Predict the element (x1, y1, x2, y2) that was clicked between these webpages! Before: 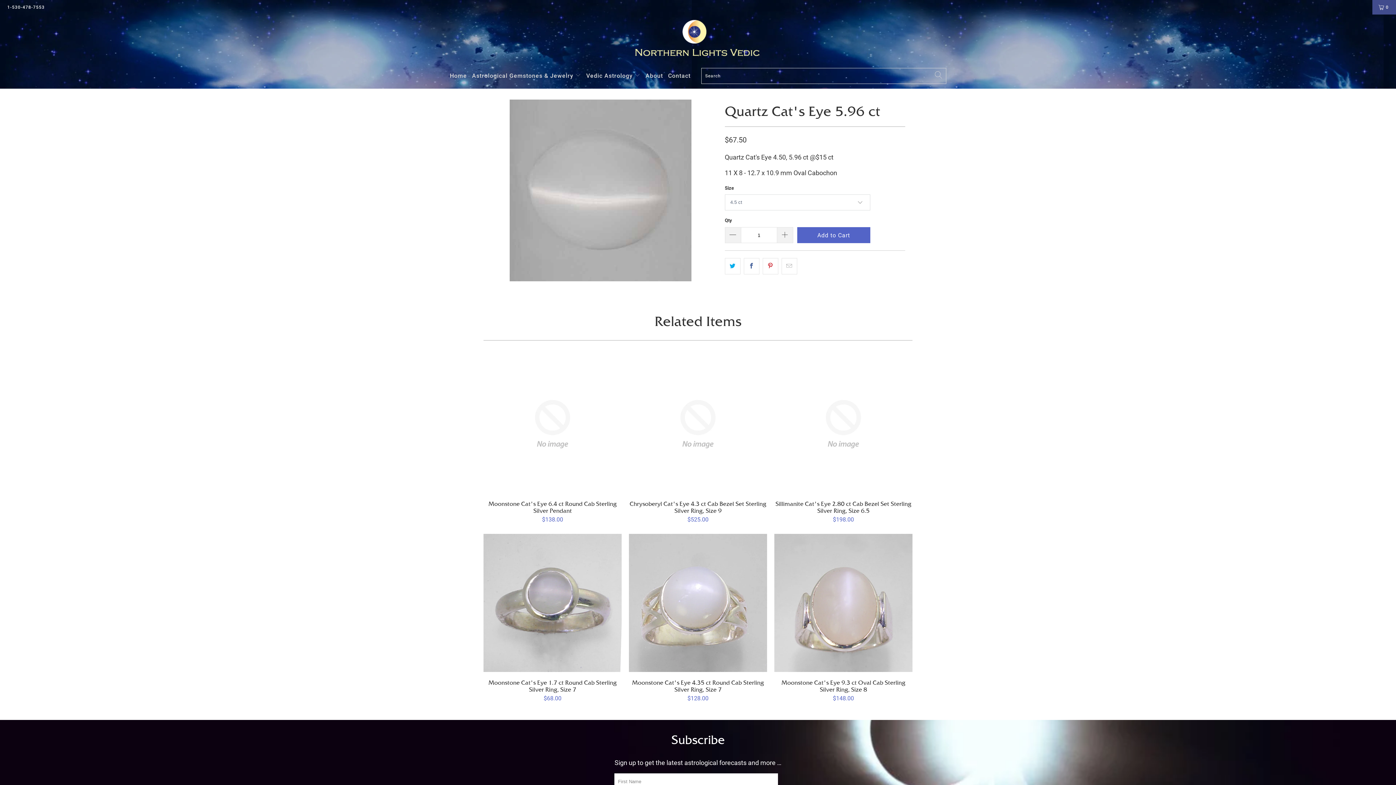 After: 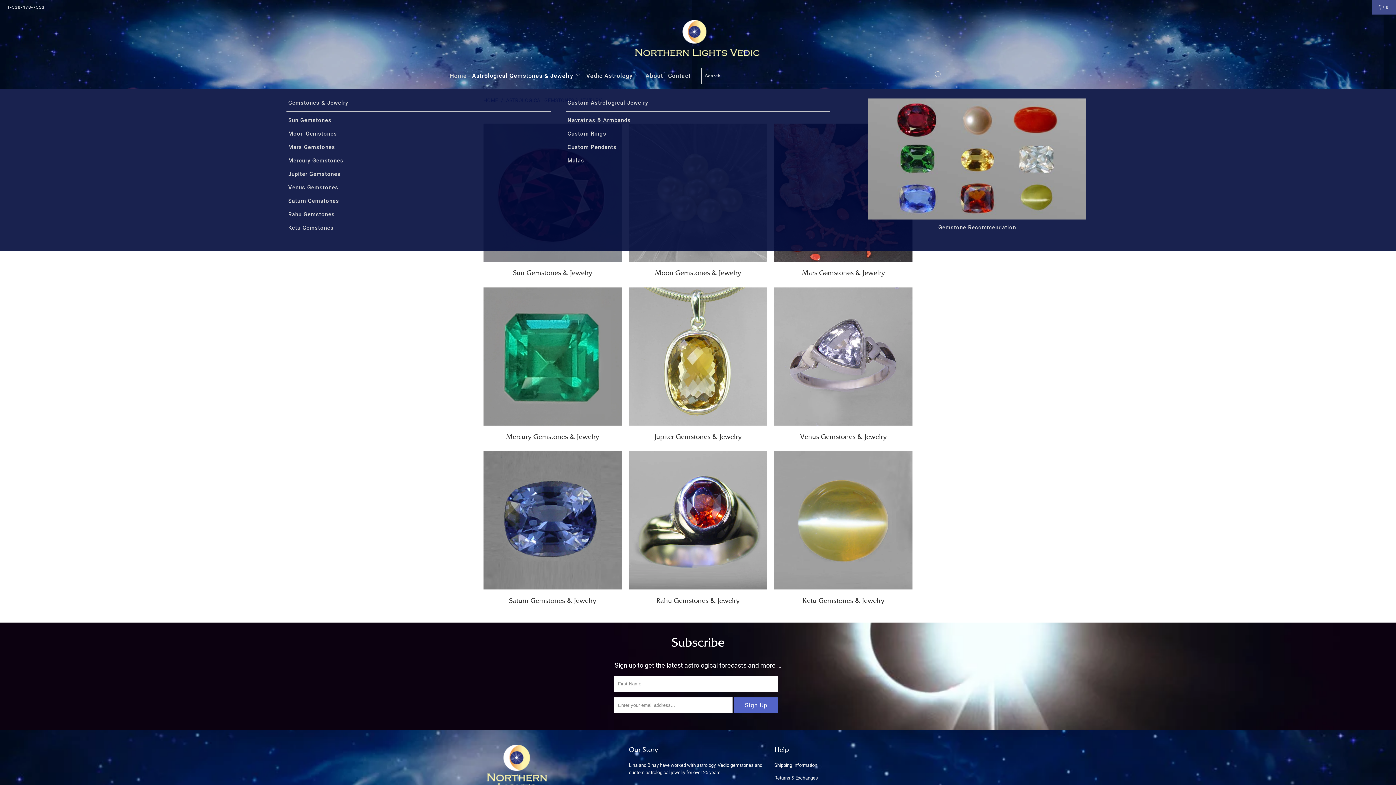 Action: bbox: (472, 66, 581, 85) label: Astrological Gemstones & Jewelry 